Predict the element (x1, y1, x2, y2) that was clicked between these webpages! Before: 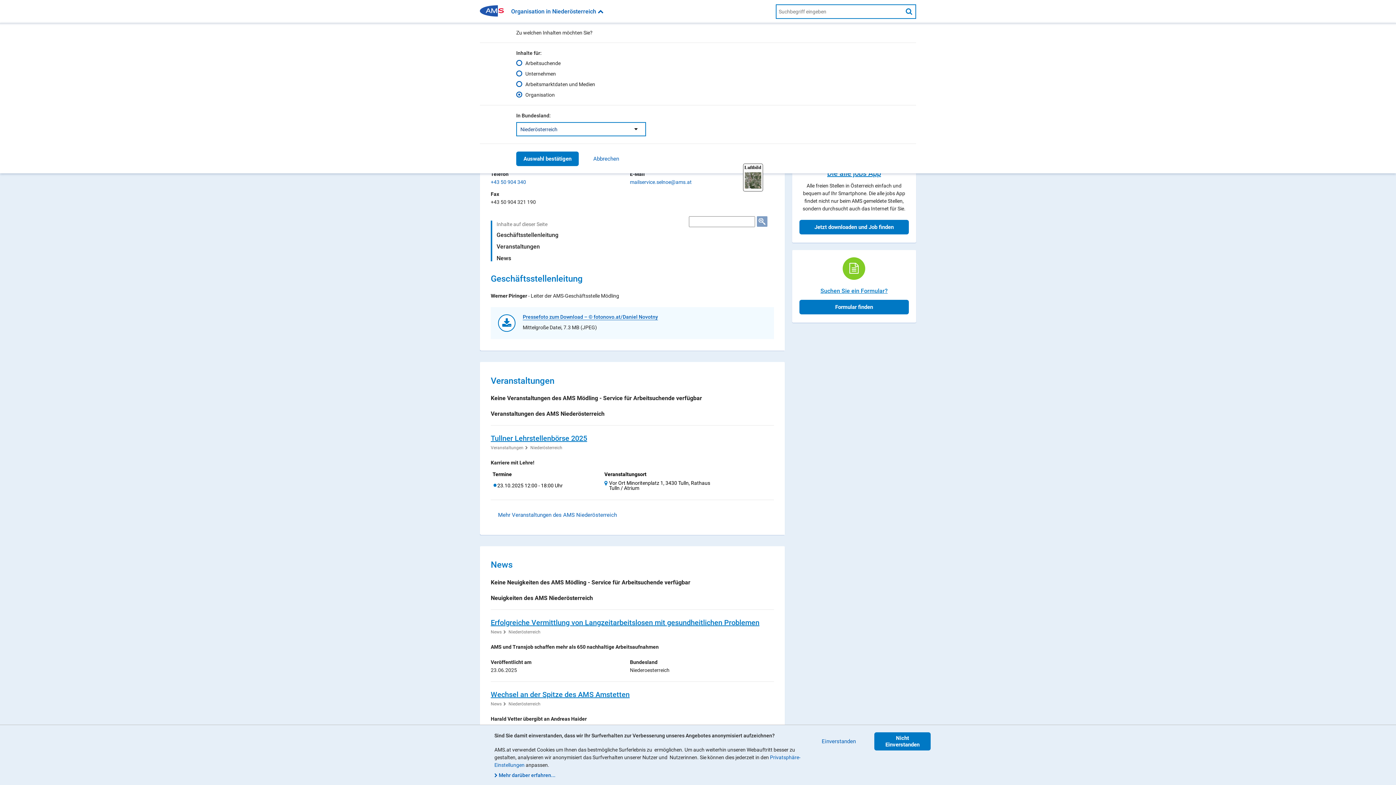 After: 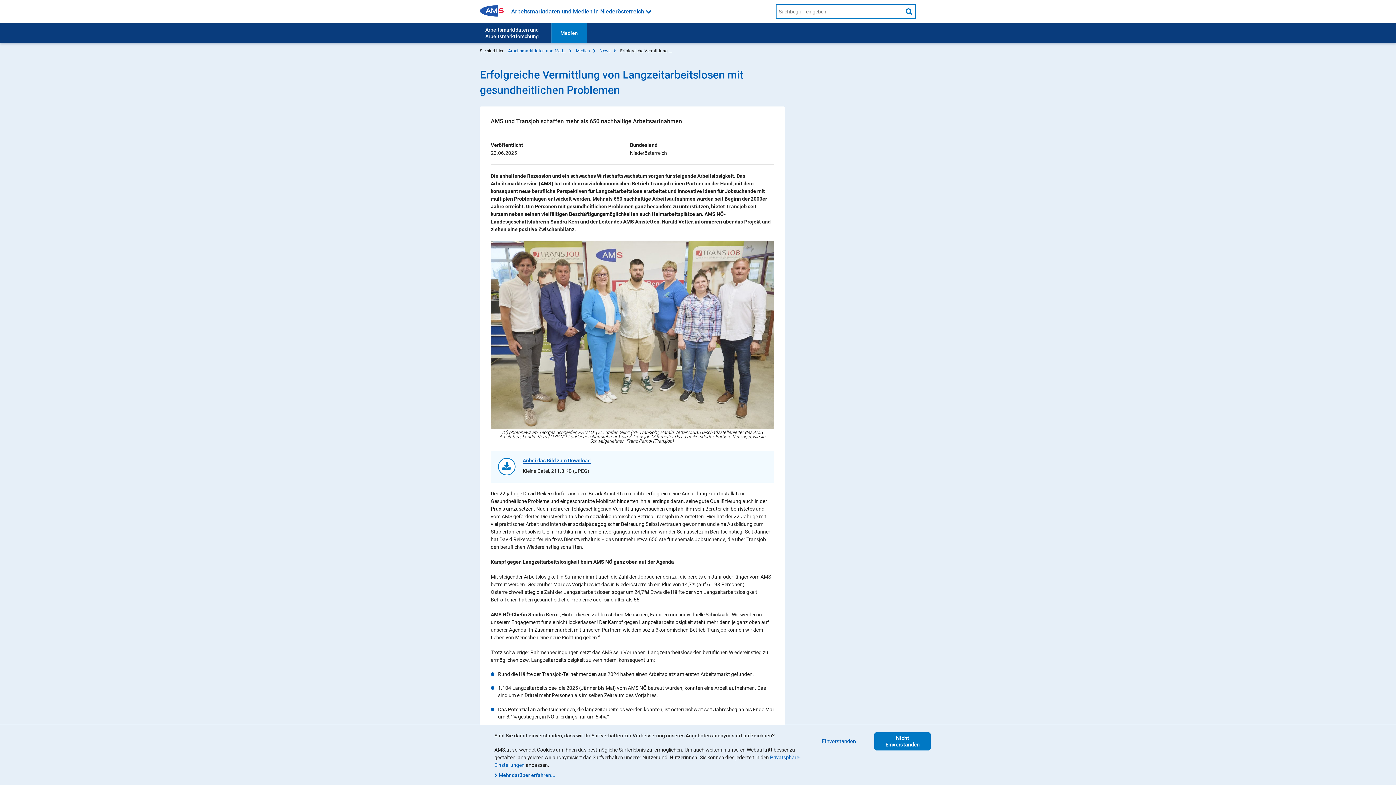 Action: bbox: (490, 618, 759, 627) label: Erfolgreiche Vermittlung von Langzeitarbeitslosen mit gesundheitlichen Problemen